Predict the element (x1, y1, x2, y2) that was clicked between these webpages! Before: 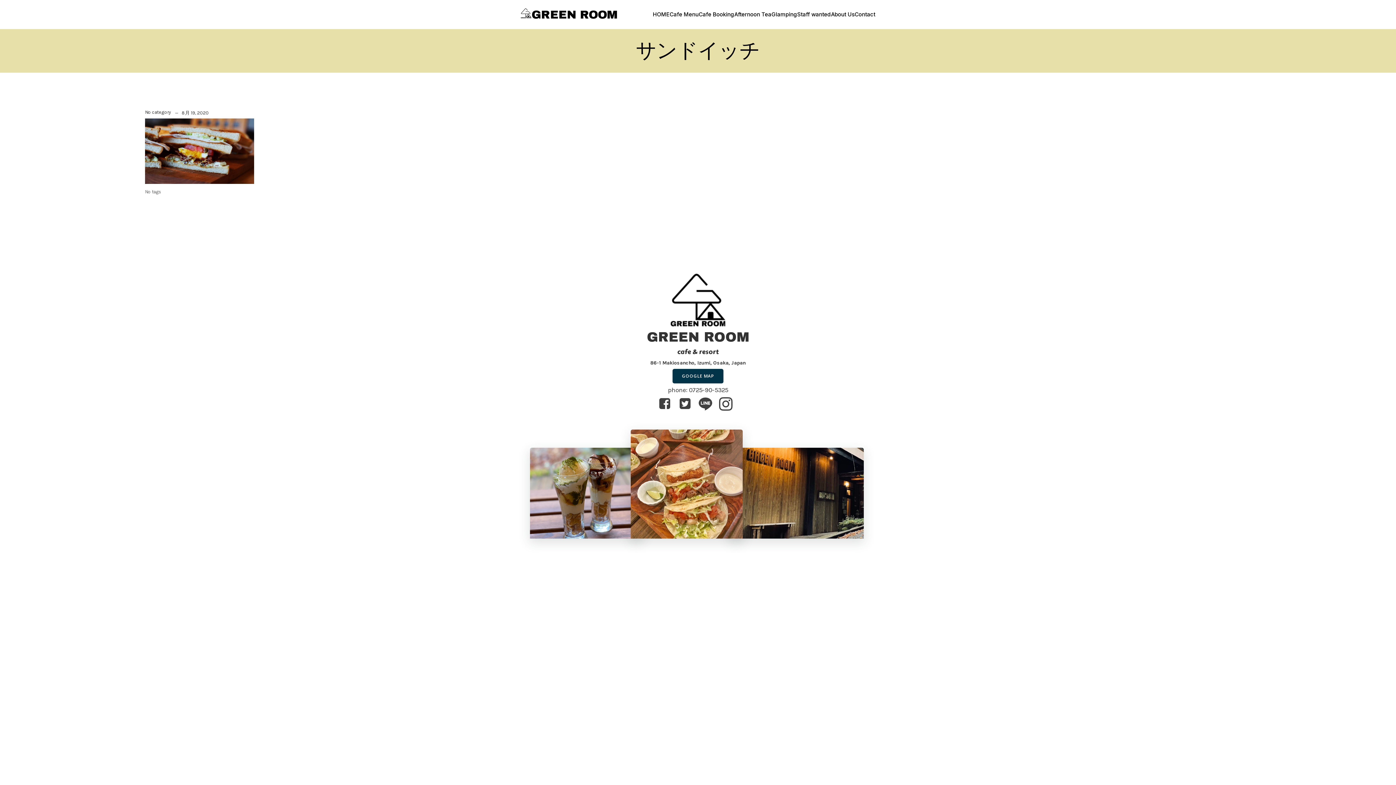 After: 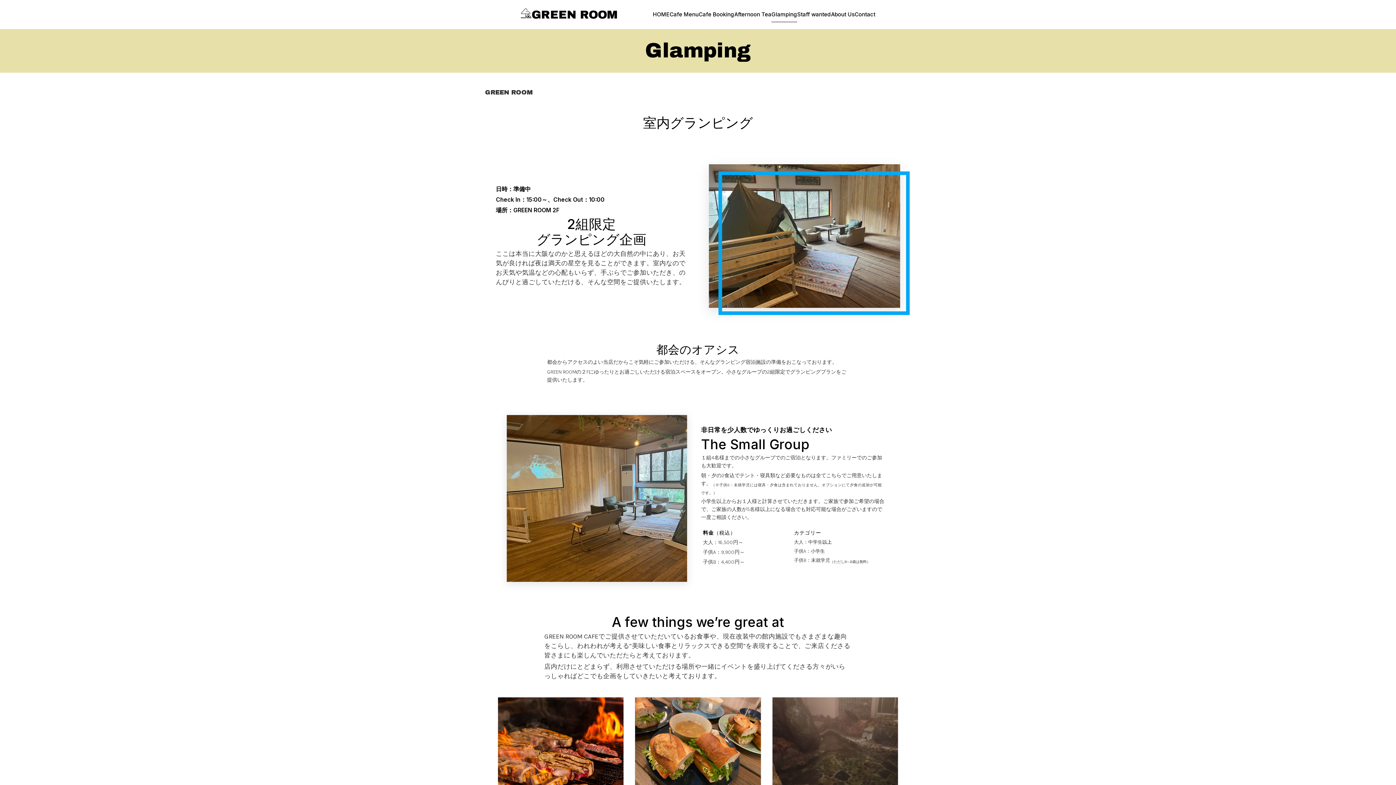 Action: bbox: (771, 6, 797, 22) label: Glamping